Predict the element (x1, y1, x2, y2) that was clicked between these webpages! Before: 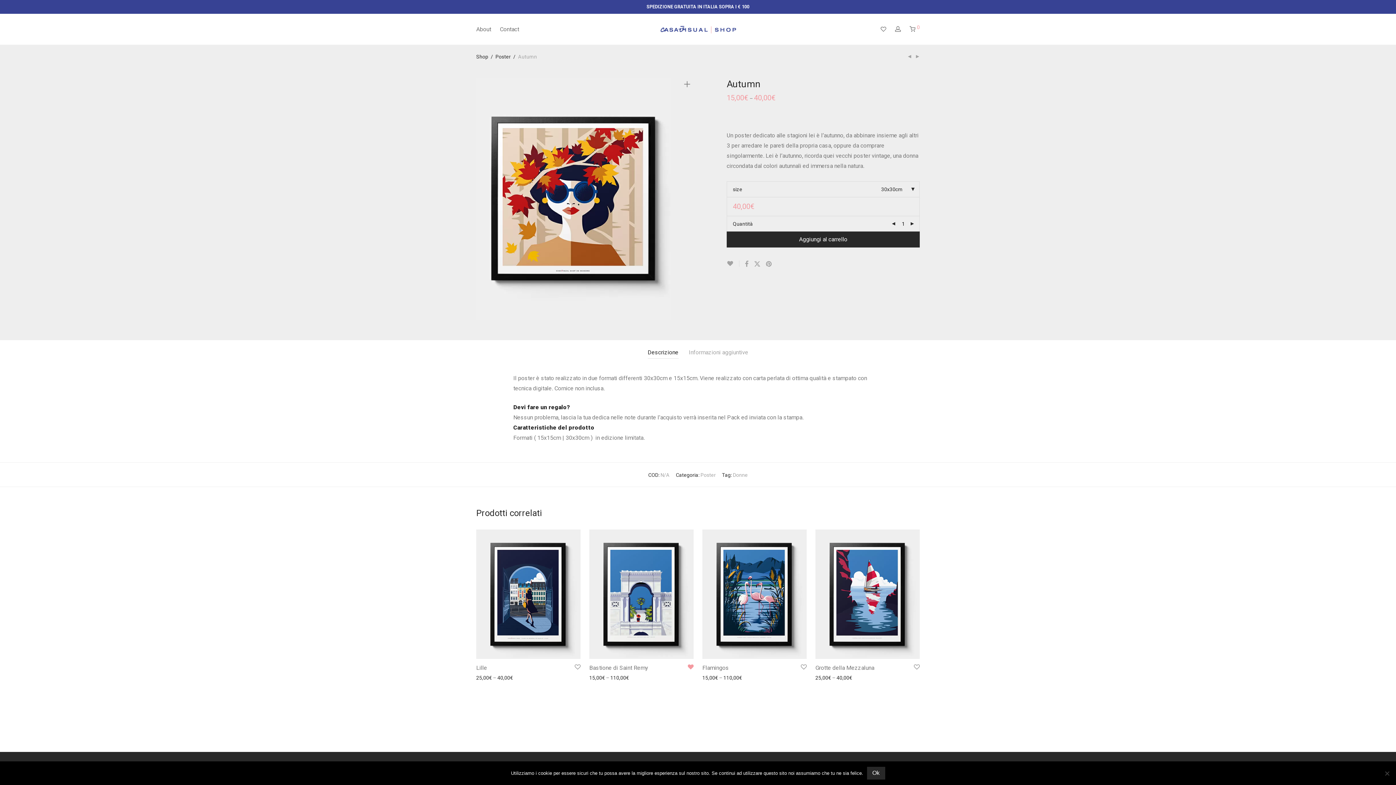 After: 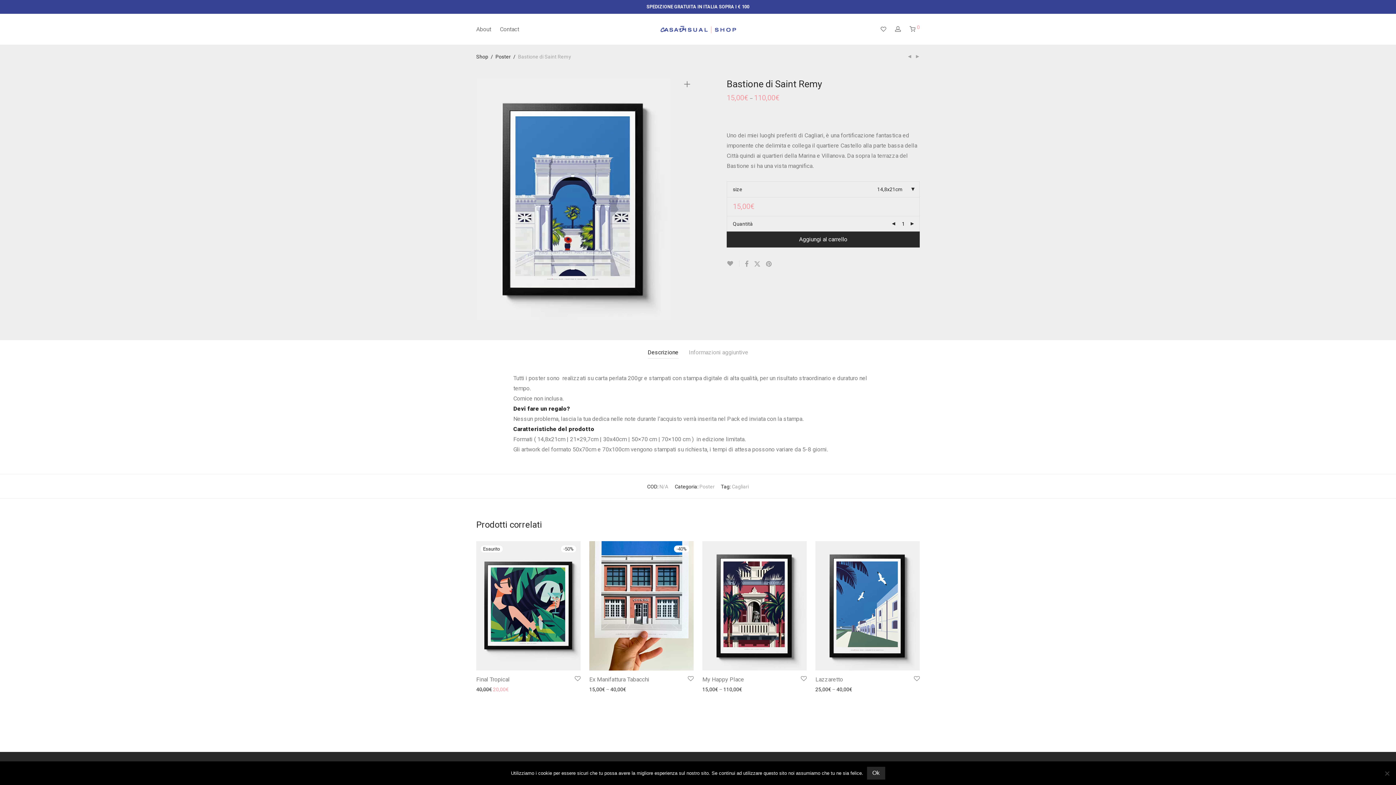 Action: bbox: (589, 529, 693, 659)